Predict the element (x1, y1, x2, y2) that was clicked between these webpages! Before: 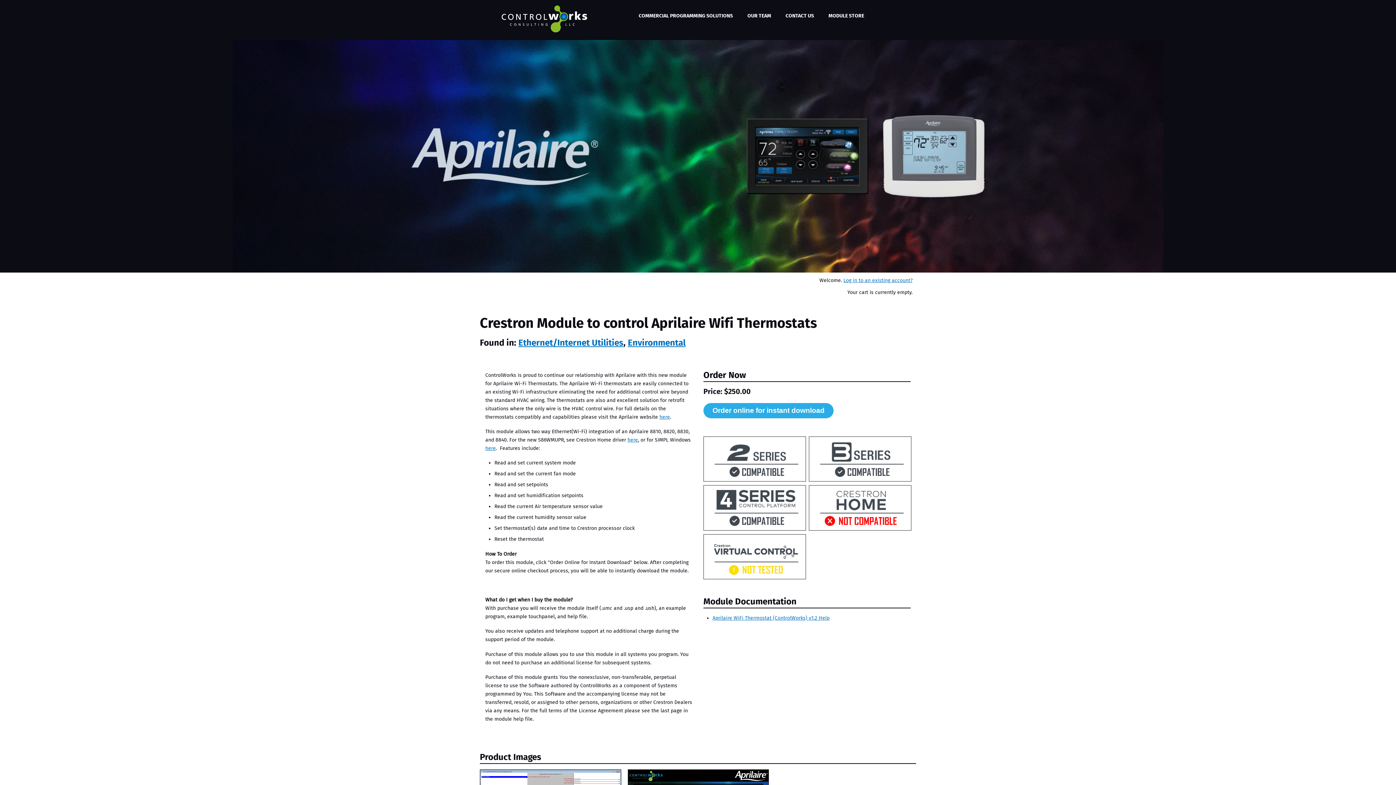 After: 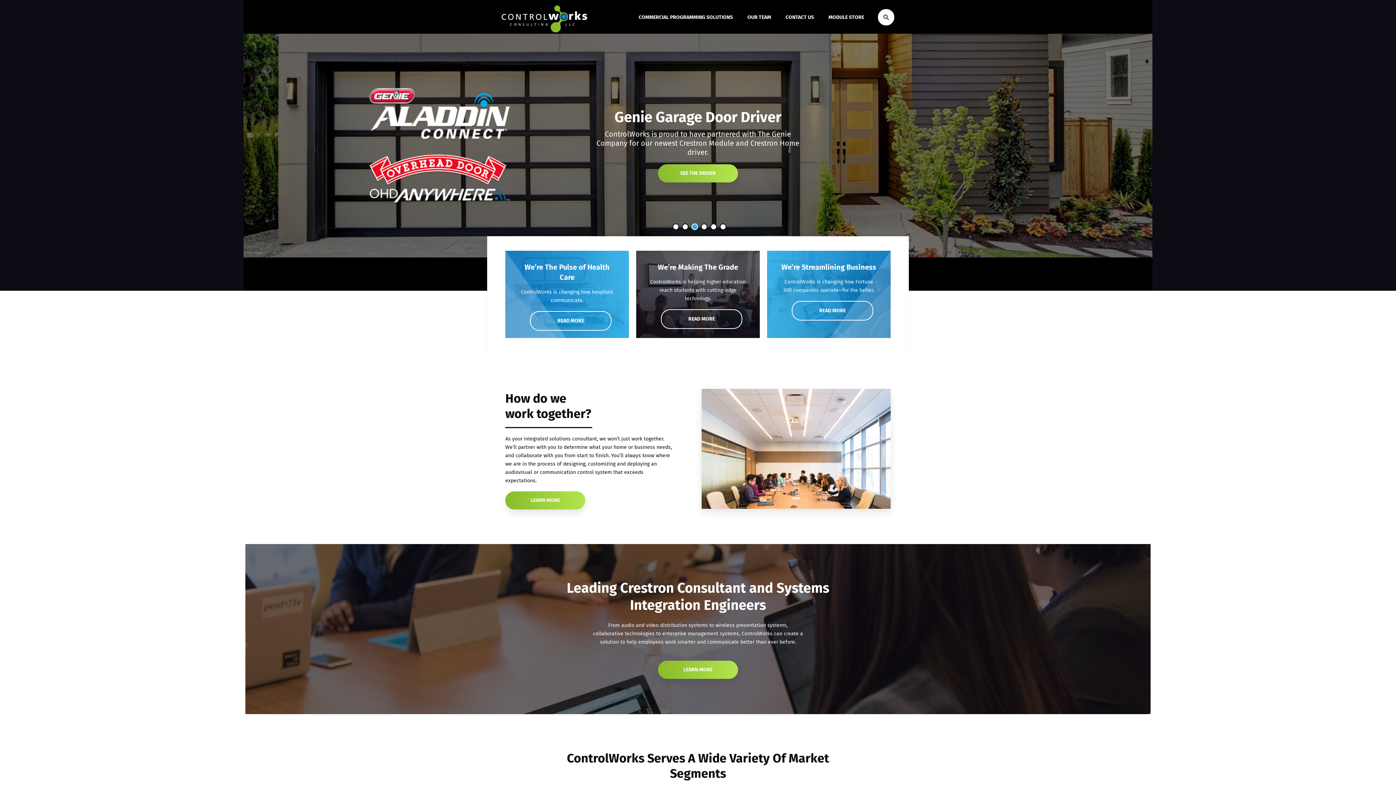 Action: bbox: (501, 27, 587, 33)